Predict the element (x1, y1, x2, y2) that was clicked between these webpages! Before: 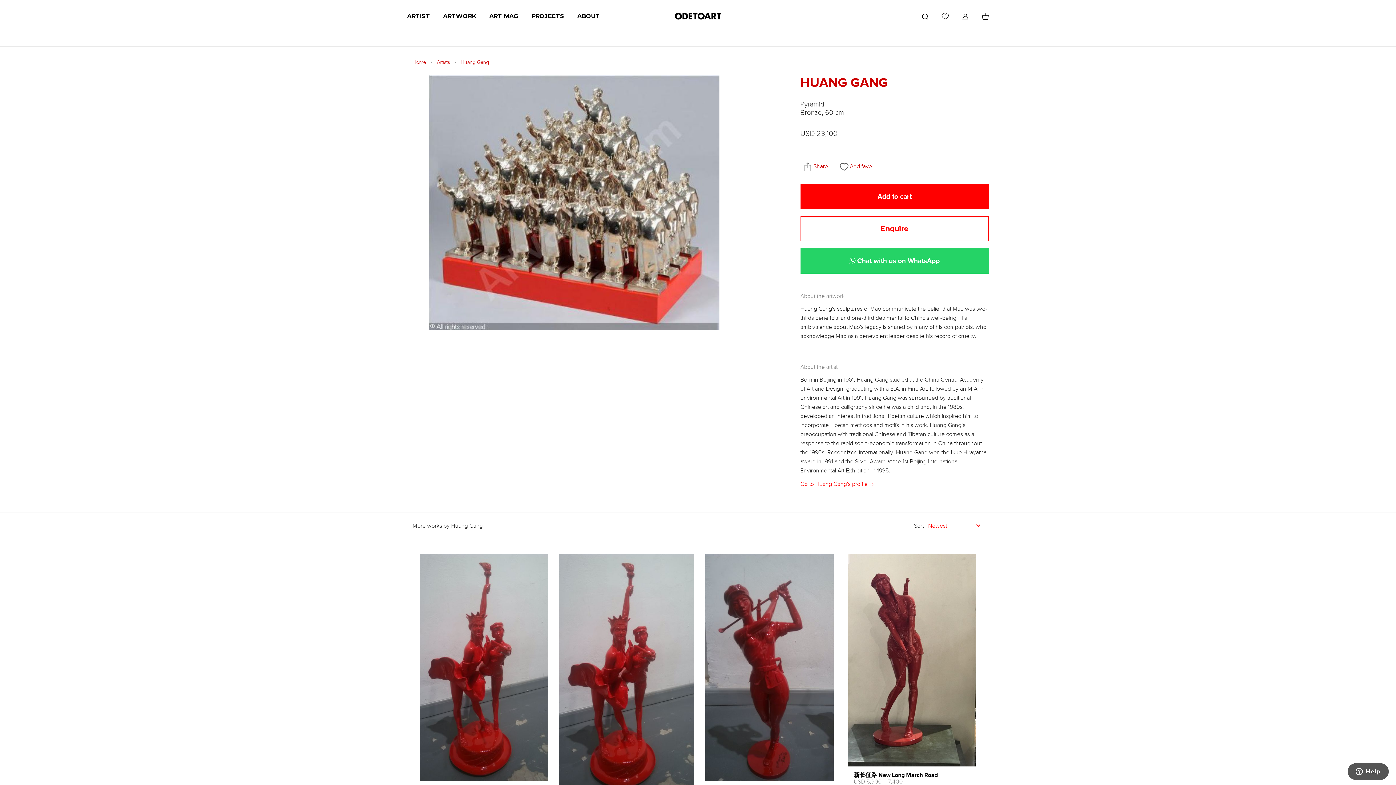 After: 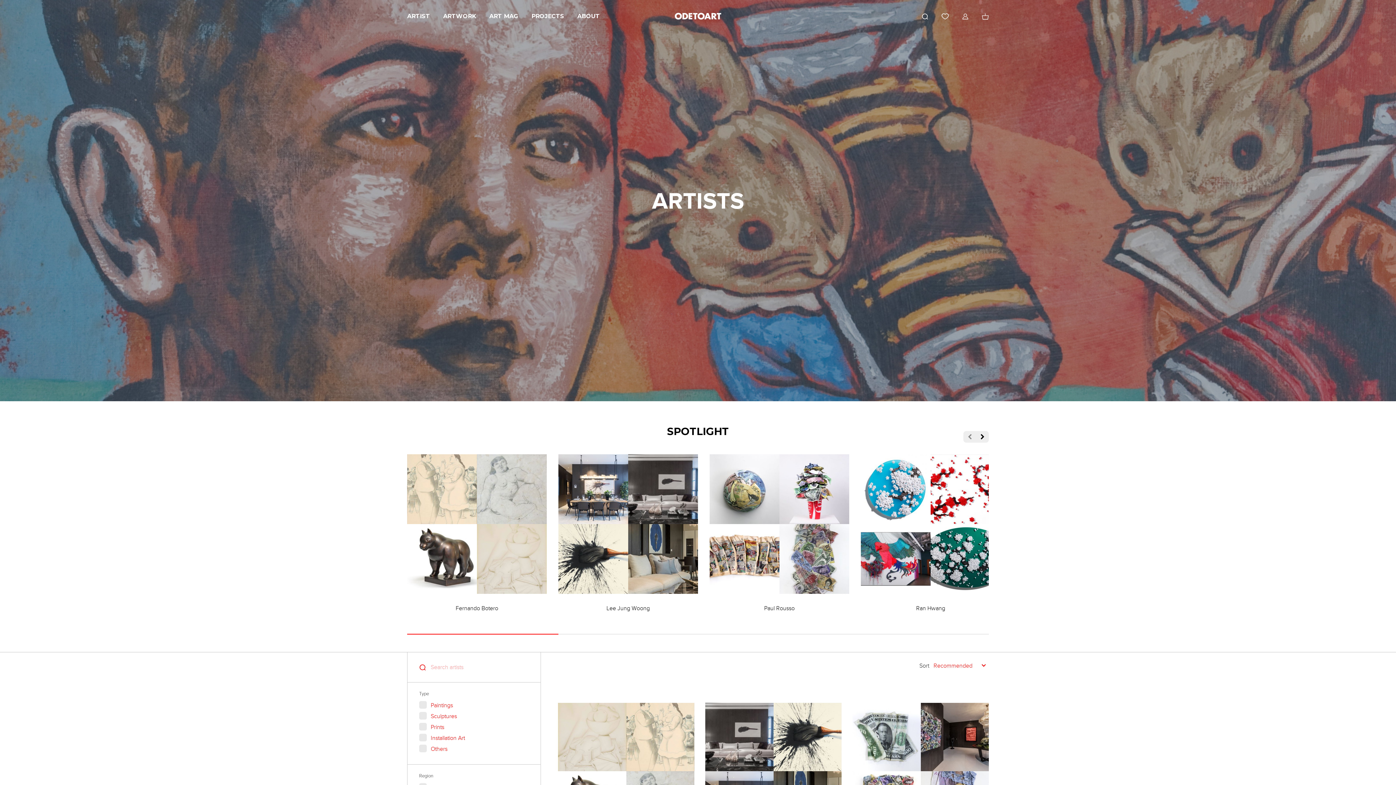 Action: label: ARTIST bbox: (407, 12, 430, 19)